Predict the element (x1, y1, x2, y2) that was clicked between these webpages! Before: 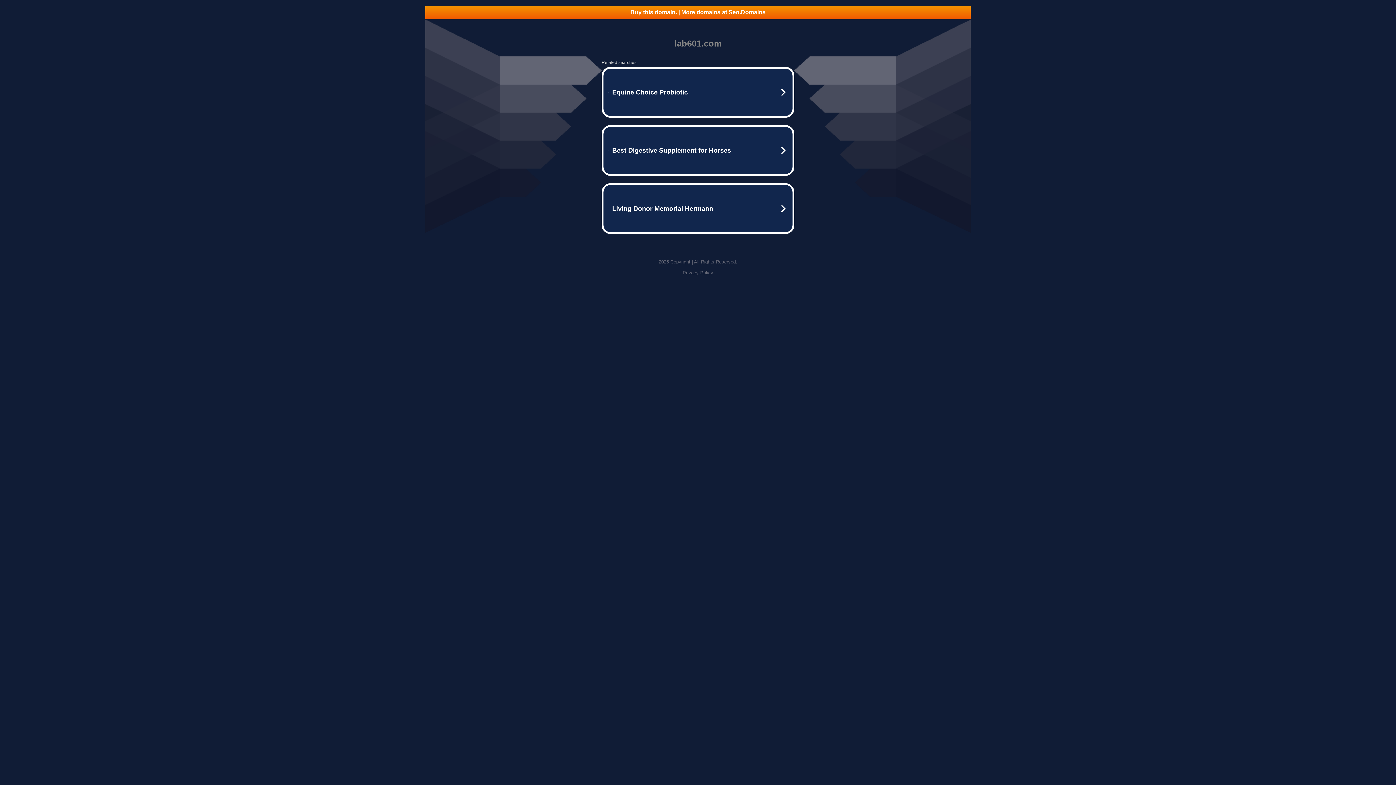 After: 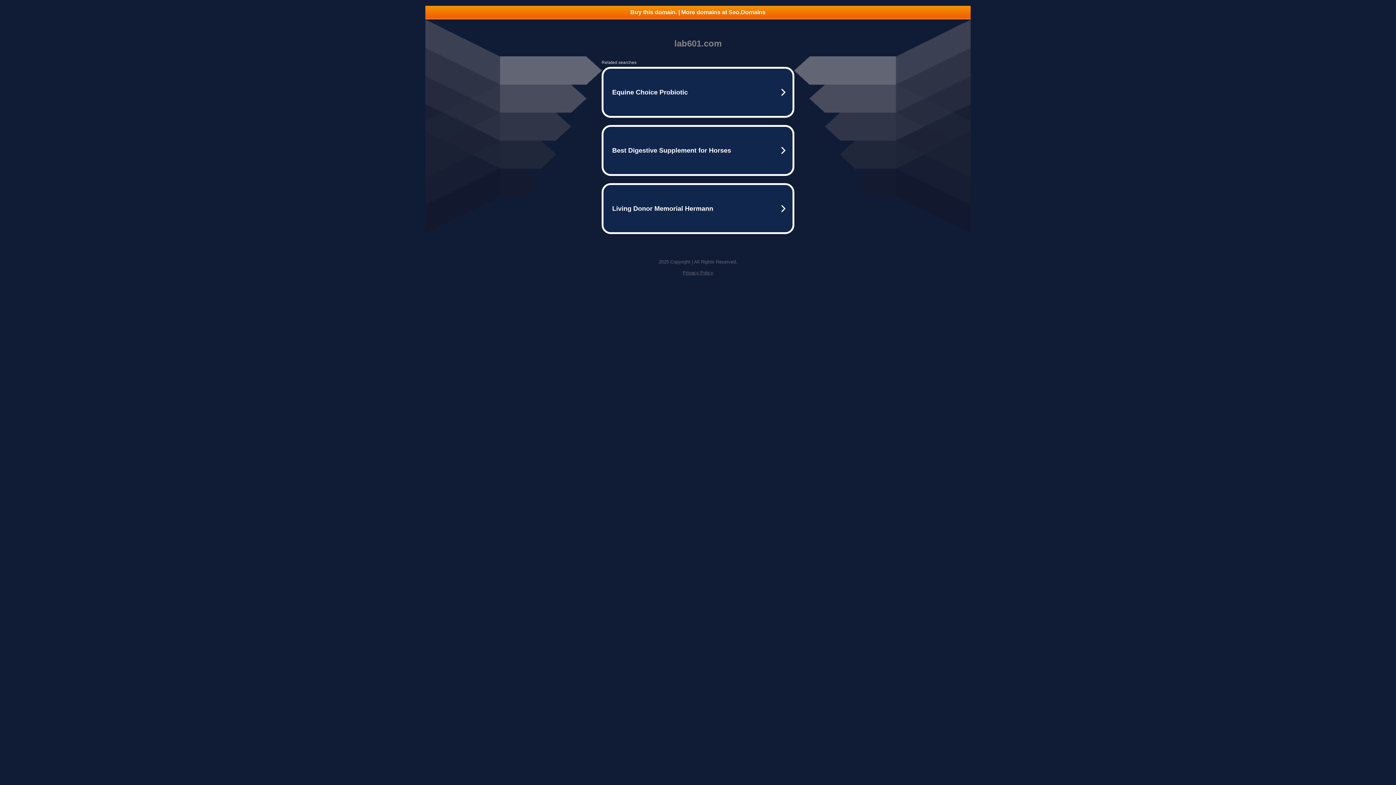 Action: label: Privacy Policy bbox: (682, 270, 713, 275)